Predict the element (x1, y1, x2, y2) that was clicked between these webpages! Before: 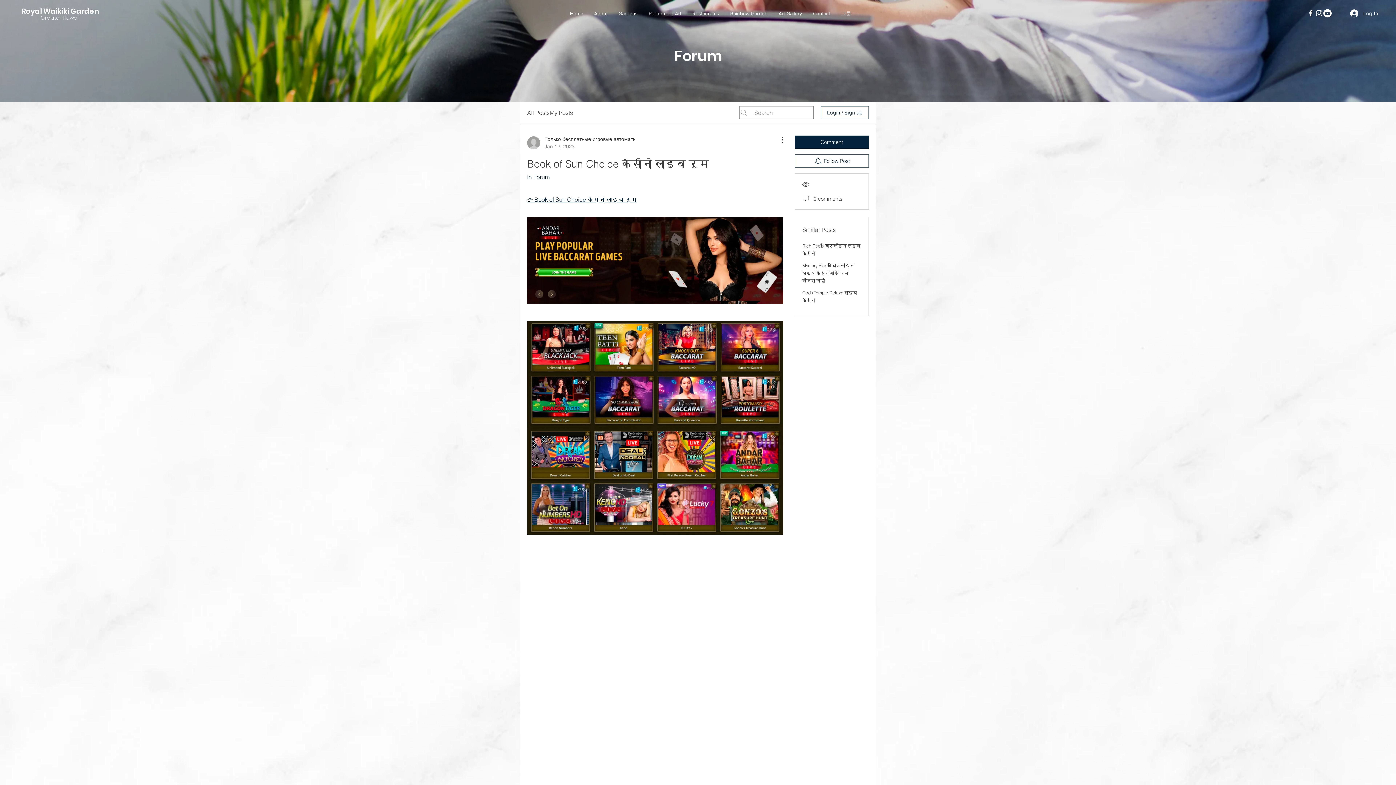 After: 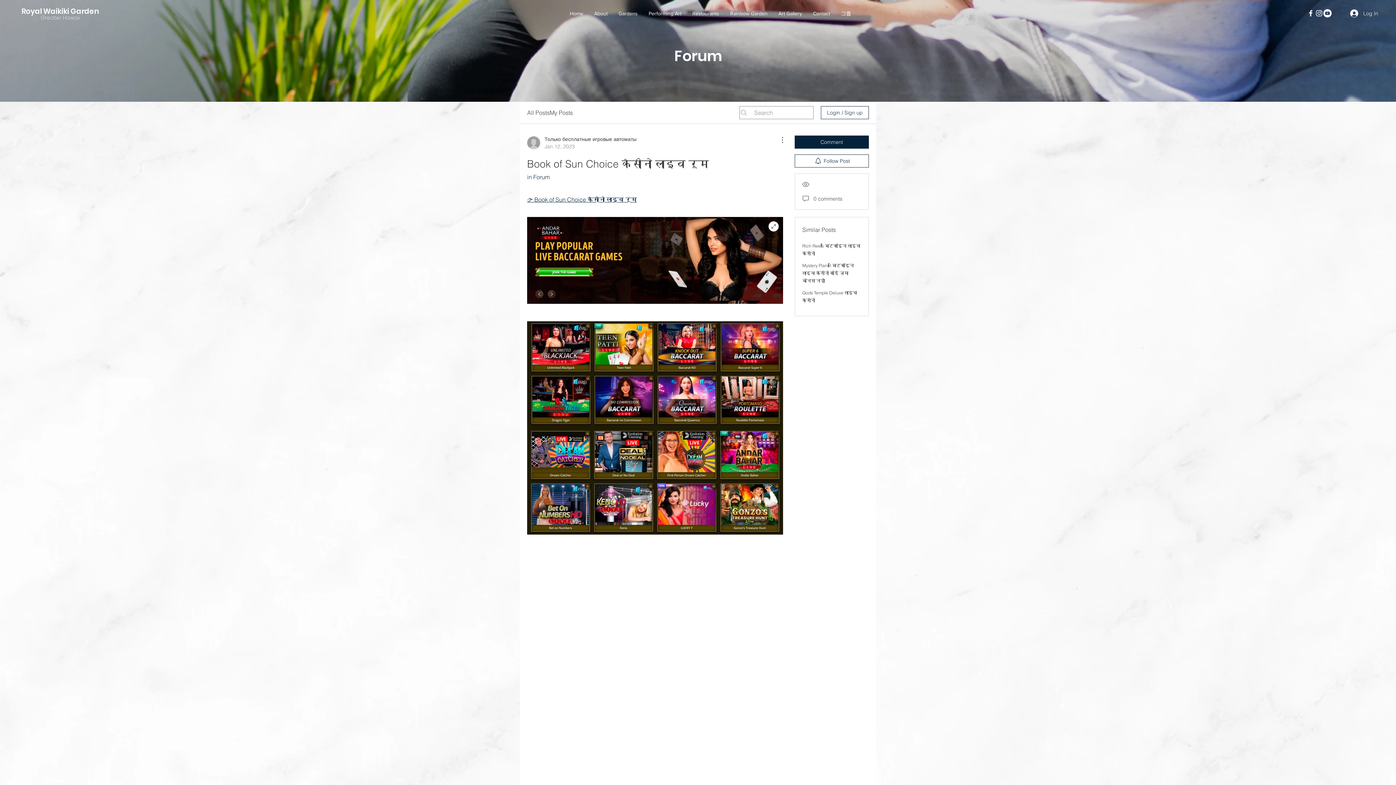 Action: bbox: (527, 217, 783, 303)